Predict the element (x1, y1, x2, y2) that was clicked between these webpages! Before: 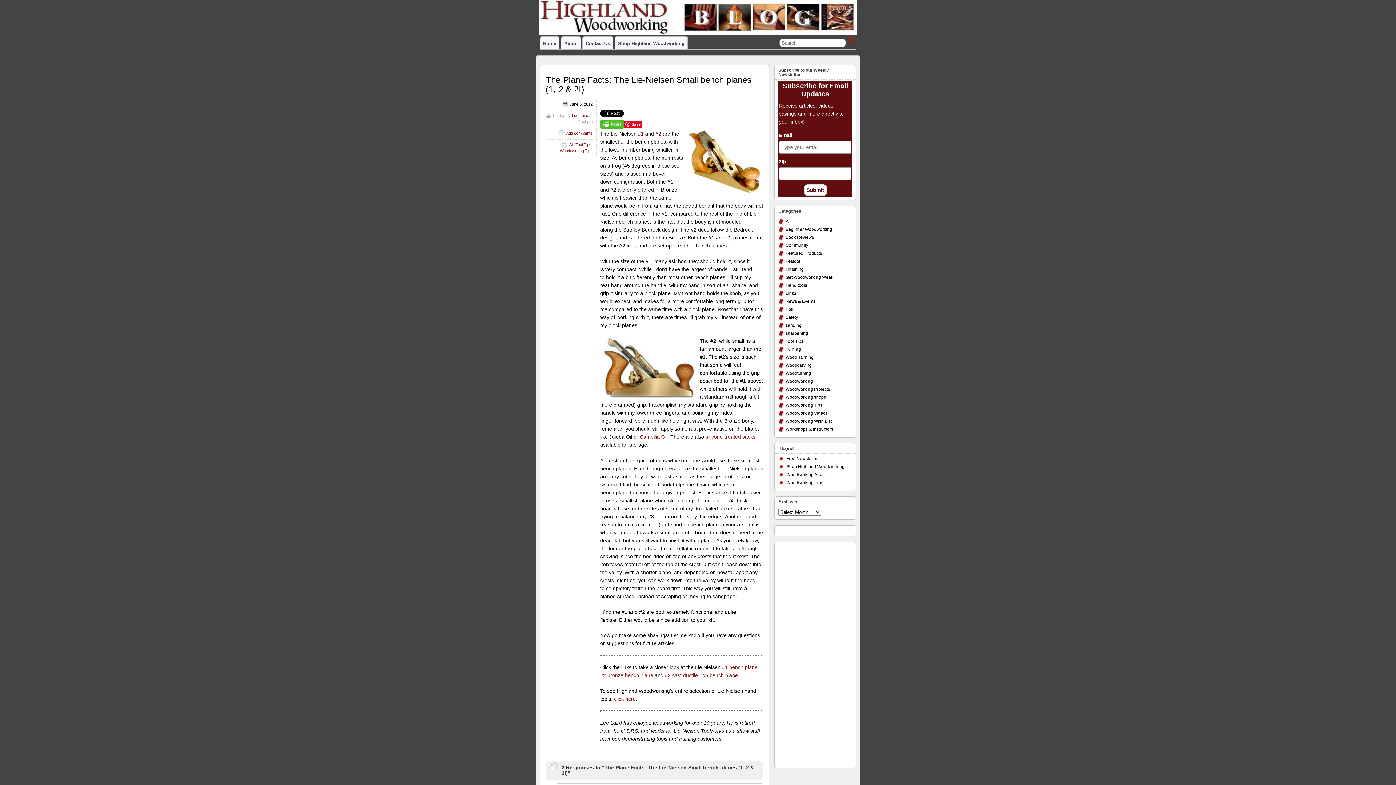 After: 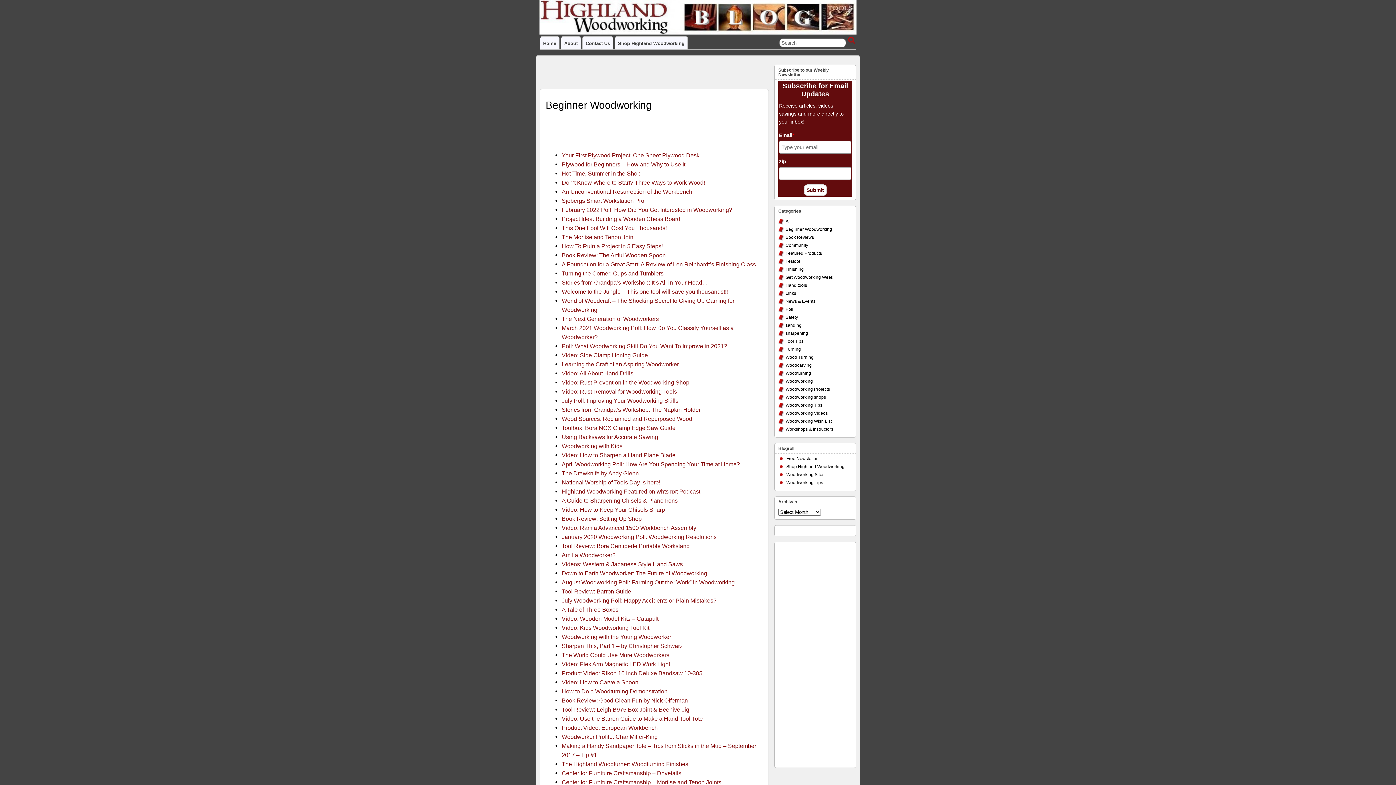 Action: bbox: (785, 226, 832, 232) label: Beginner Woodworking